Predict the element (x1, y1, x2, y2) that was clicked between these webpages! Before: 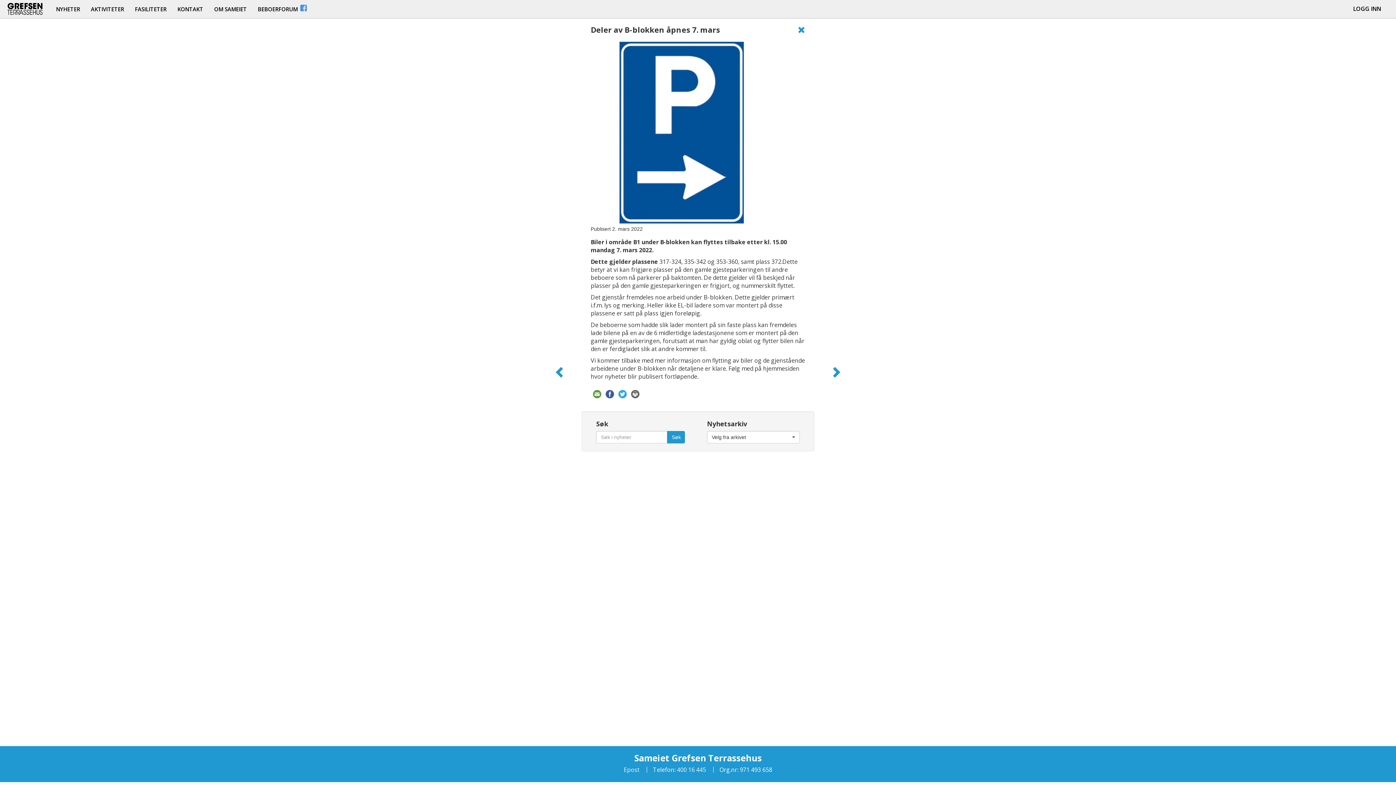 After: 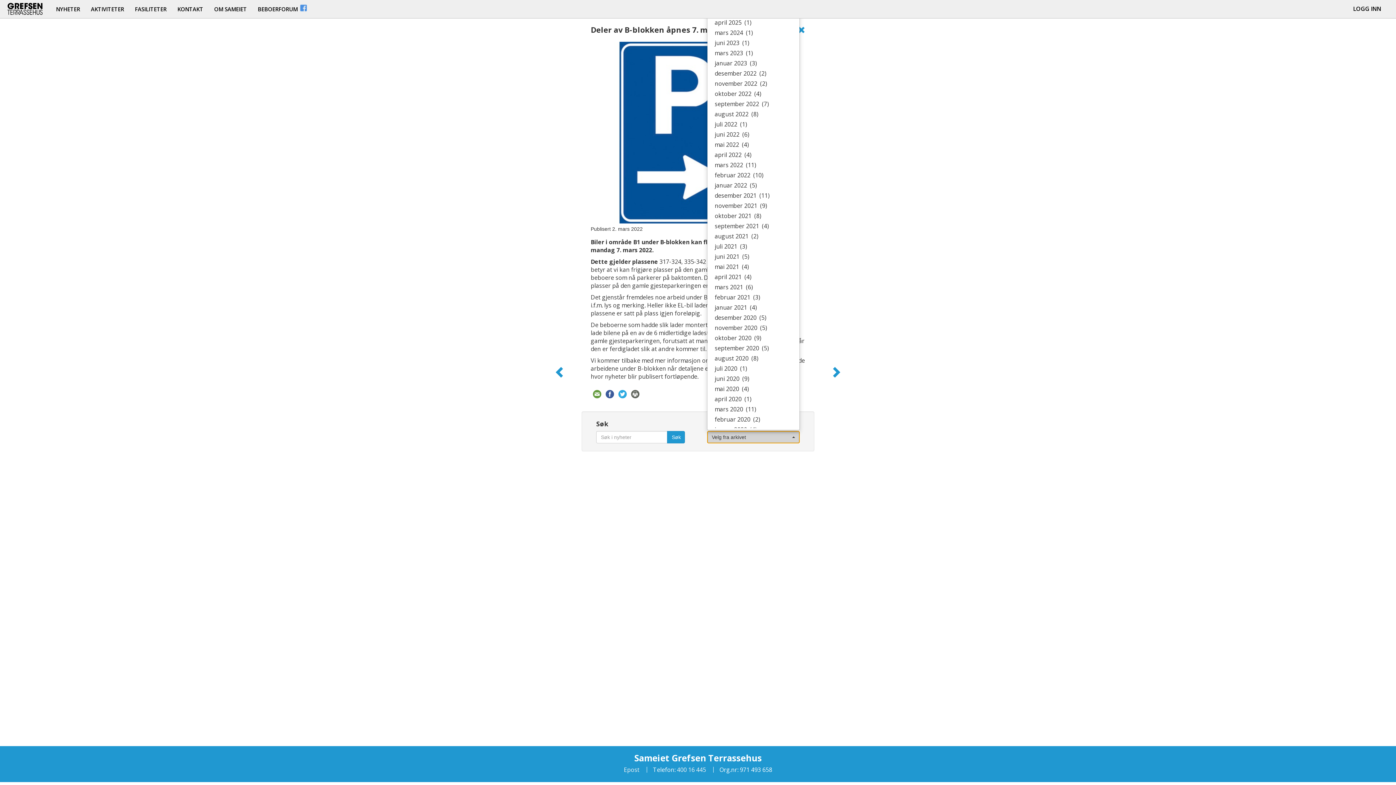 Action: bbox: (707, 431, 800, 443) label: Velg fra arkivet
 